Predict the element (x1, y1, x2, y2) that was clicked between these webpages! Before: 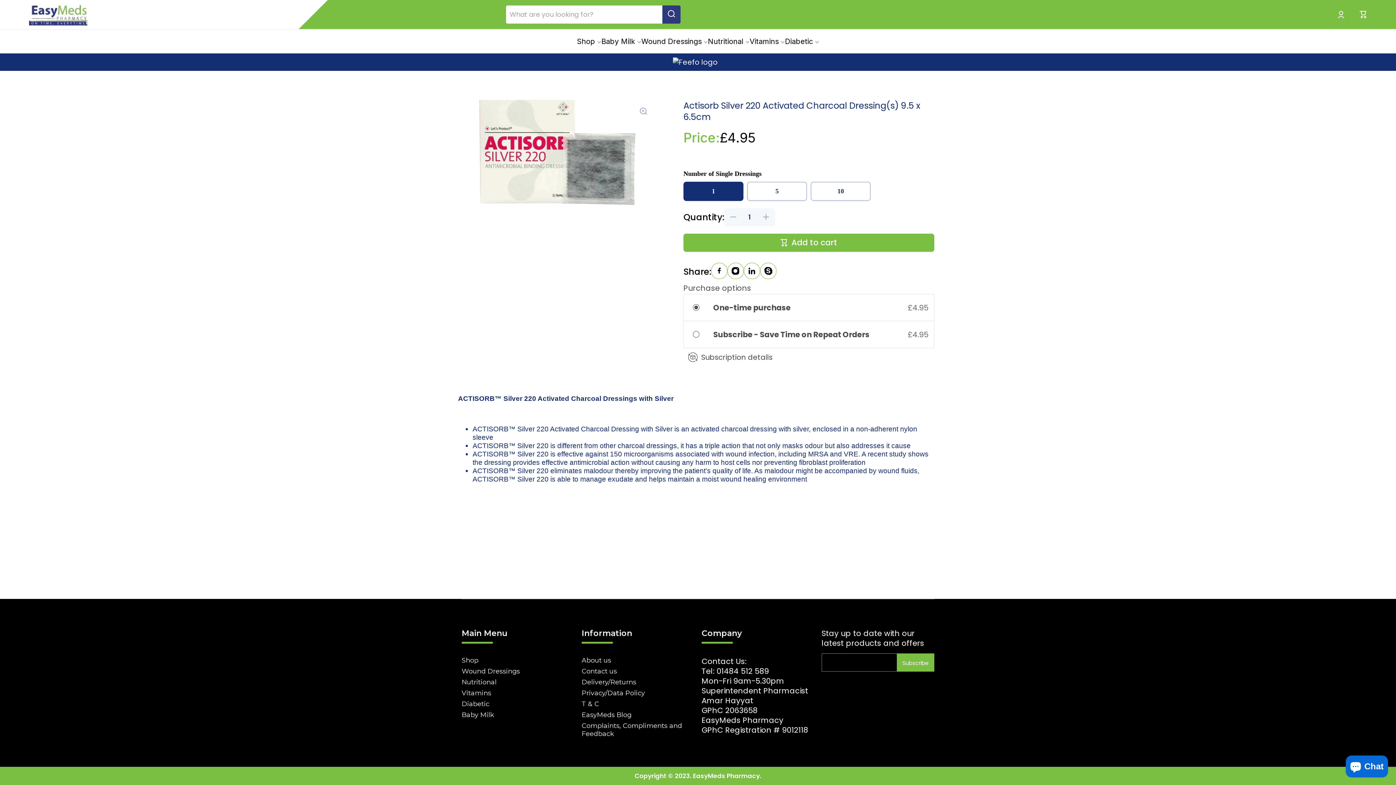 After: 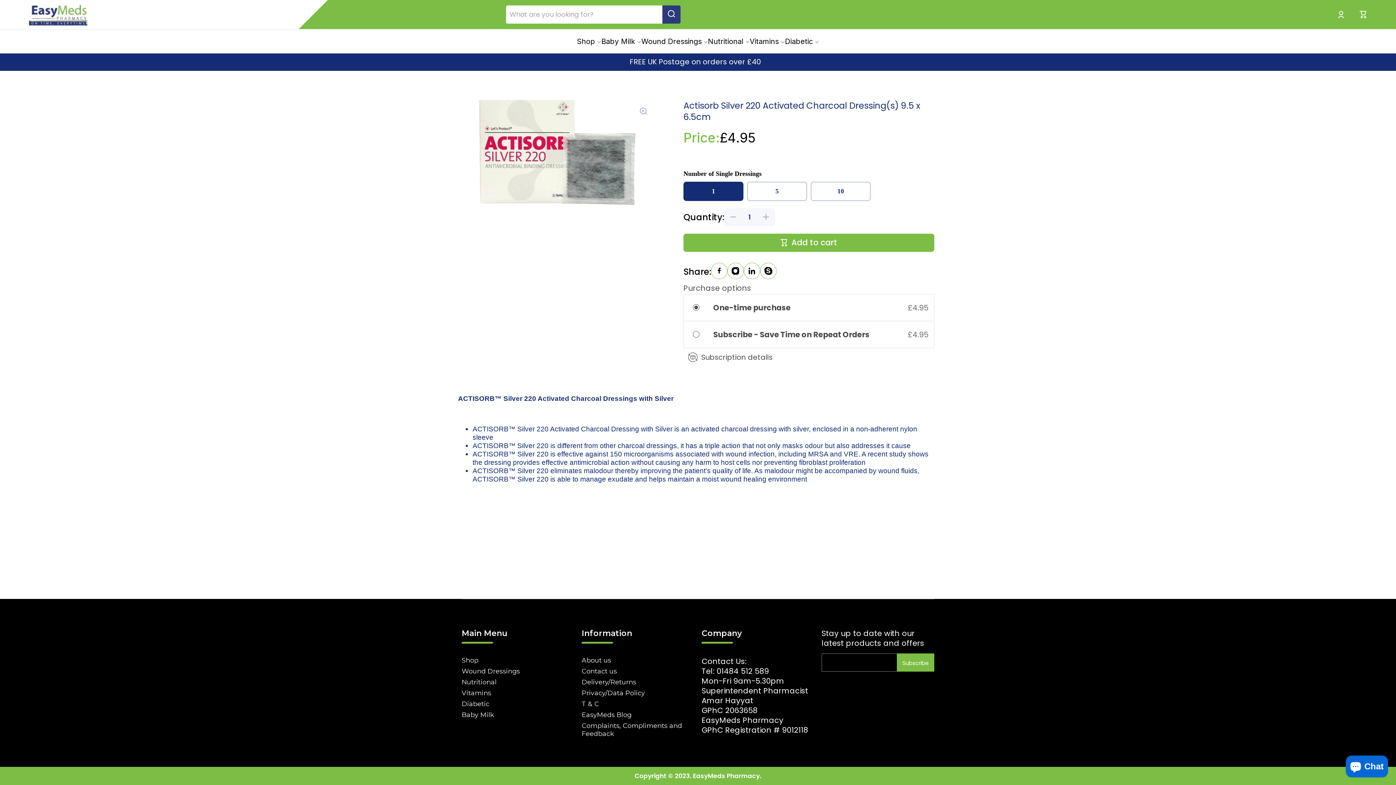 Action: bbox: (743, 262, 760, 281)